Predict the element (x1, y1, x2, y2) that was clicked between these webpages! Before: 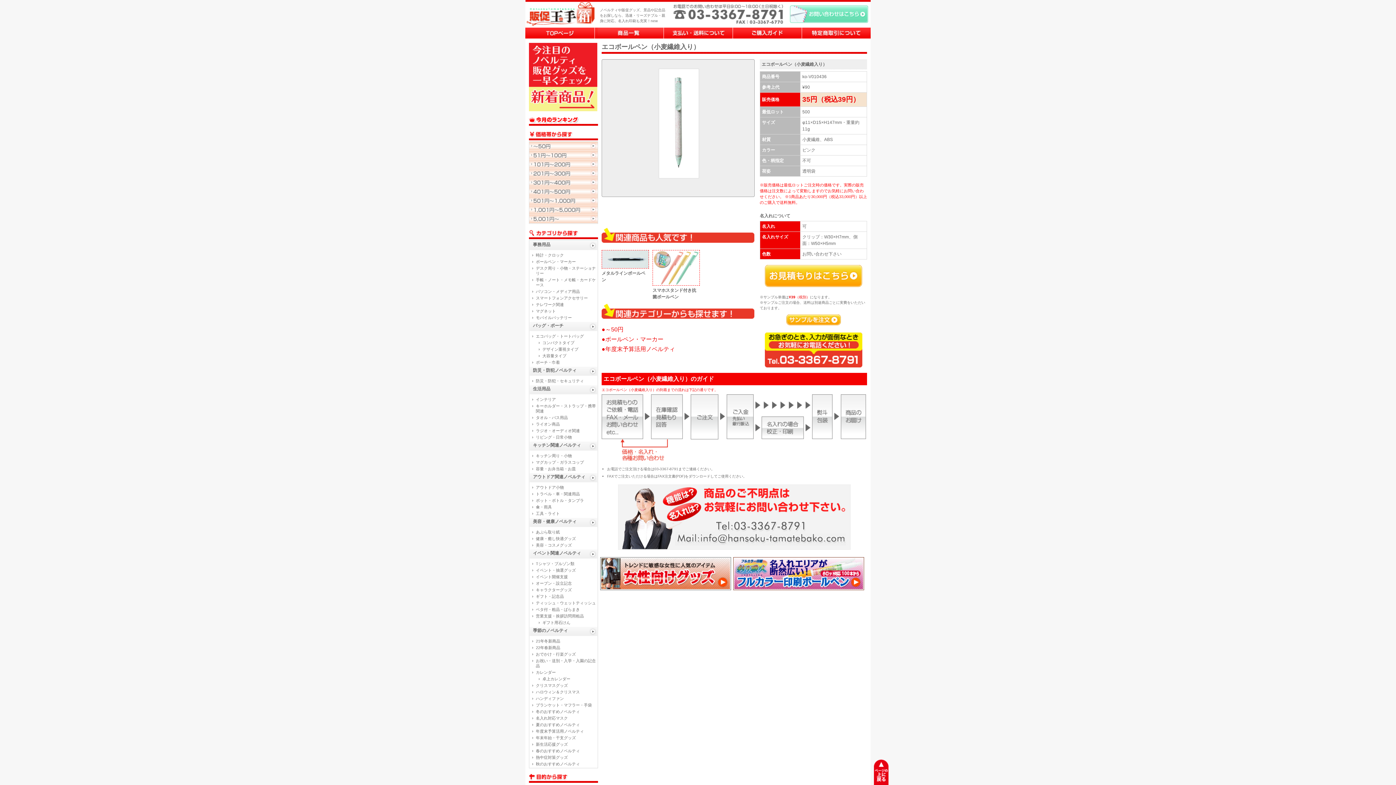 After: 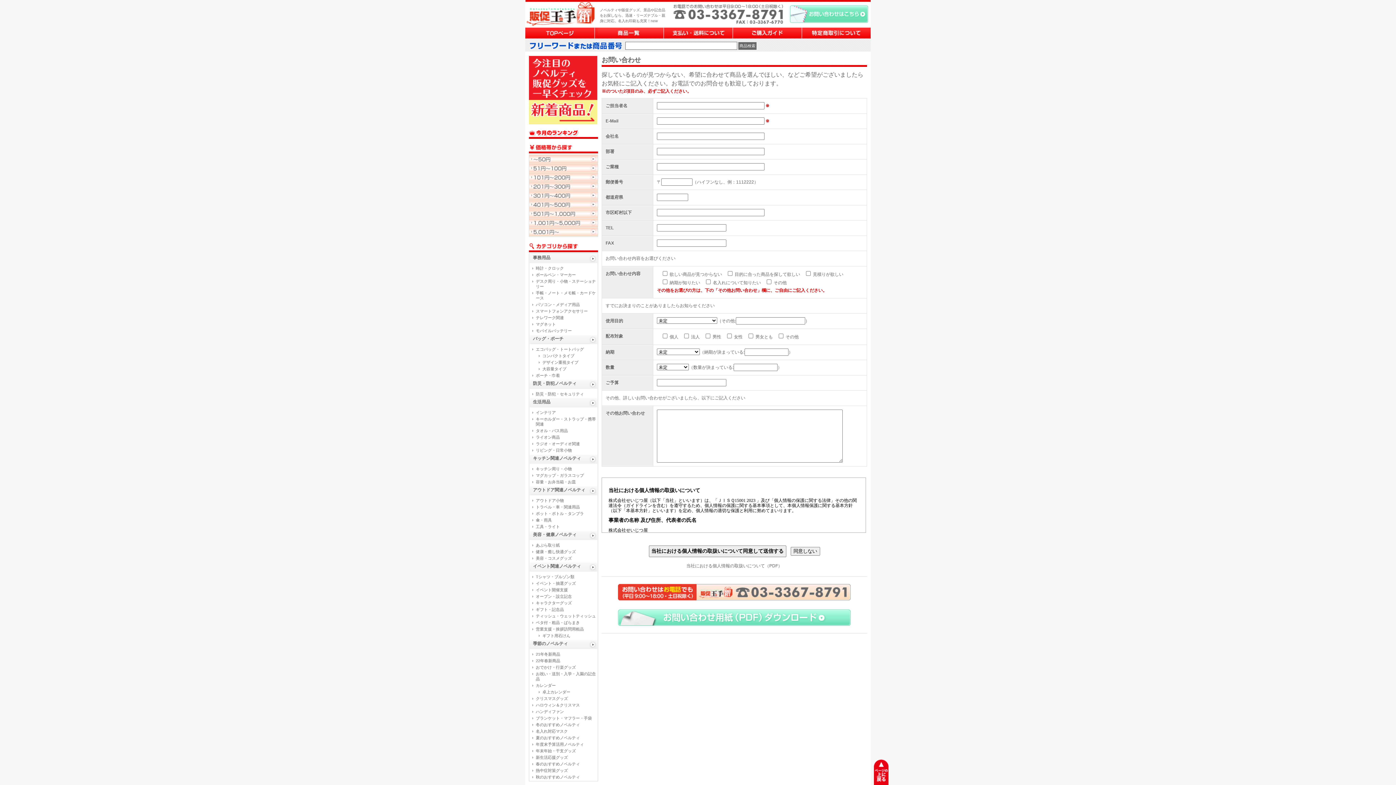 Action: bbox: (790, 18, 868, 24)